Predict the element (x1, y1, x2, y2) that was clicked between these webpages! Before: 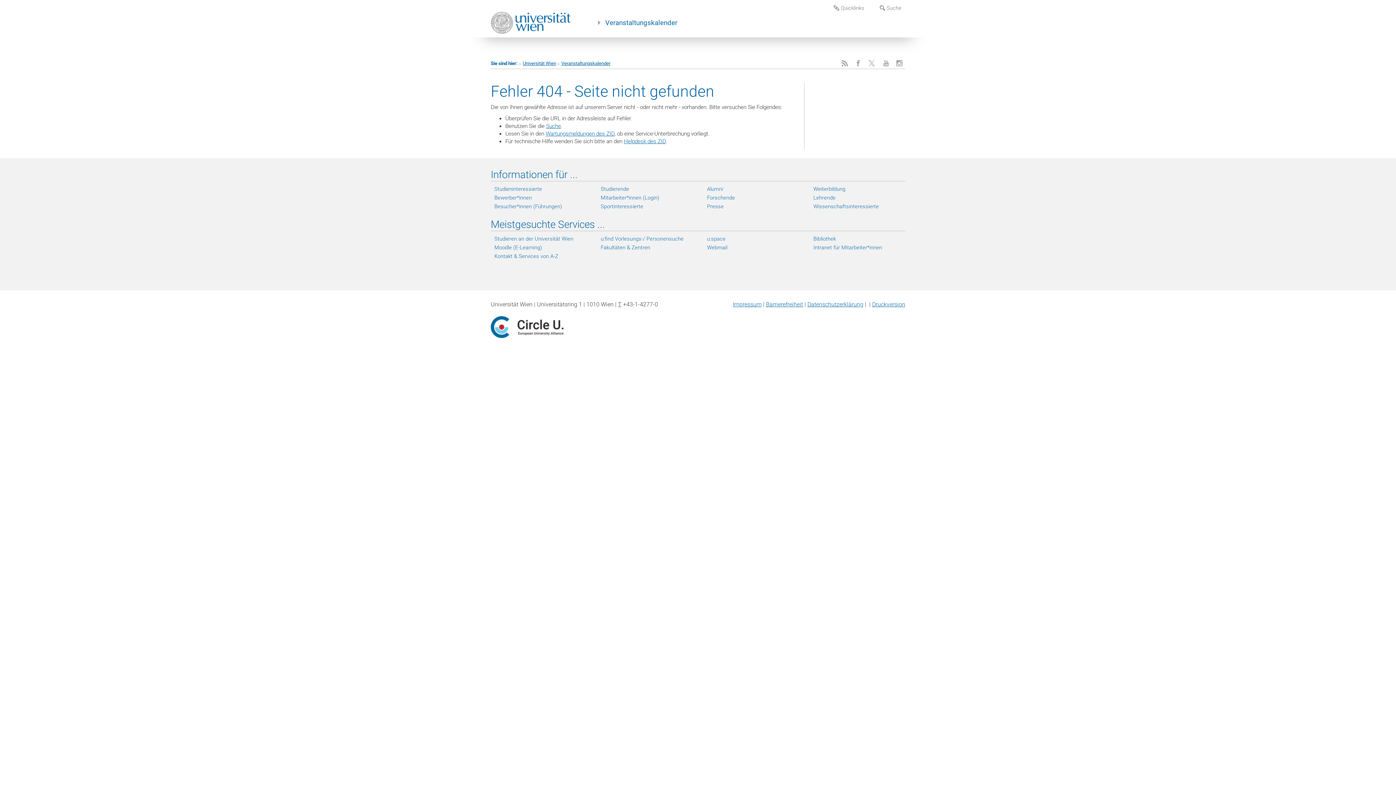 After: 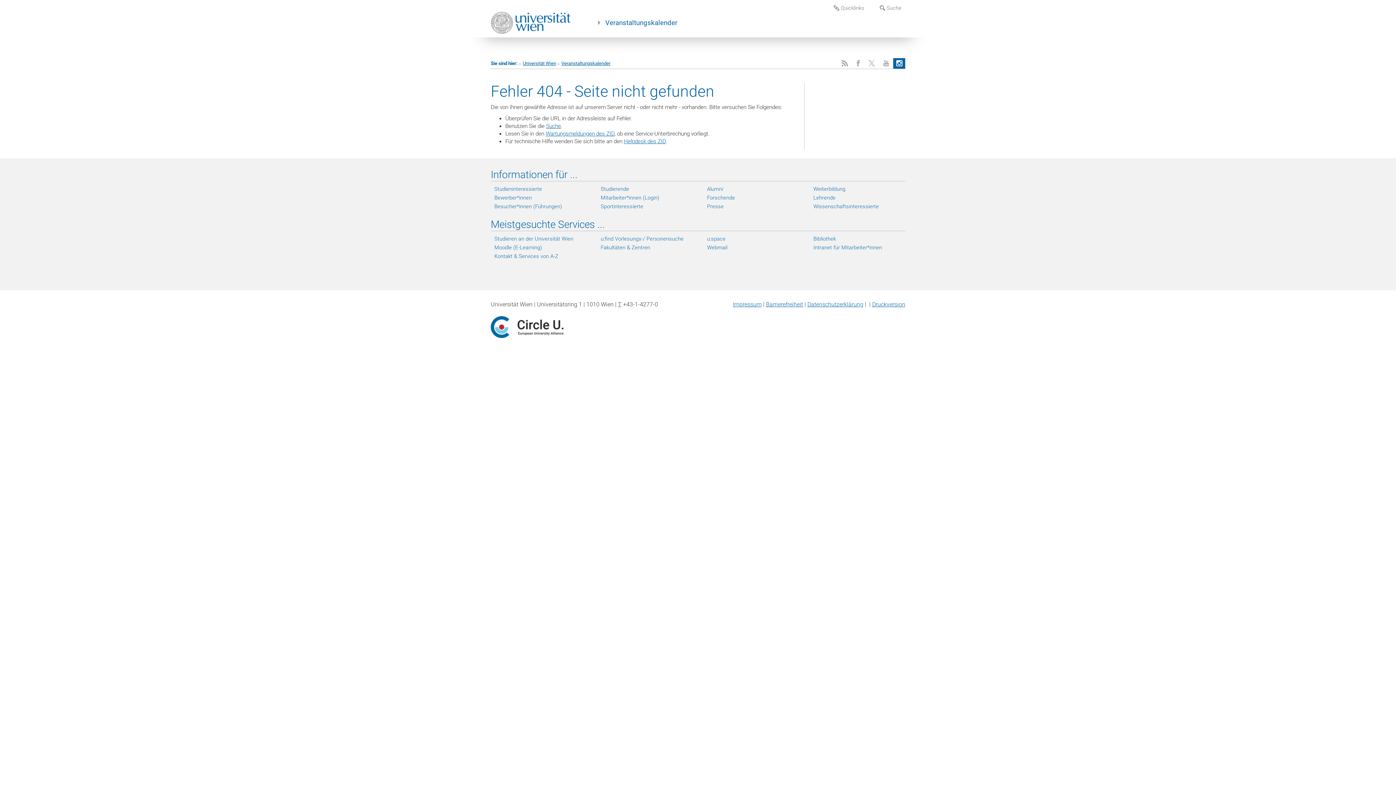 Action: bbox: (893, 58, 905, 68) label: Instagram